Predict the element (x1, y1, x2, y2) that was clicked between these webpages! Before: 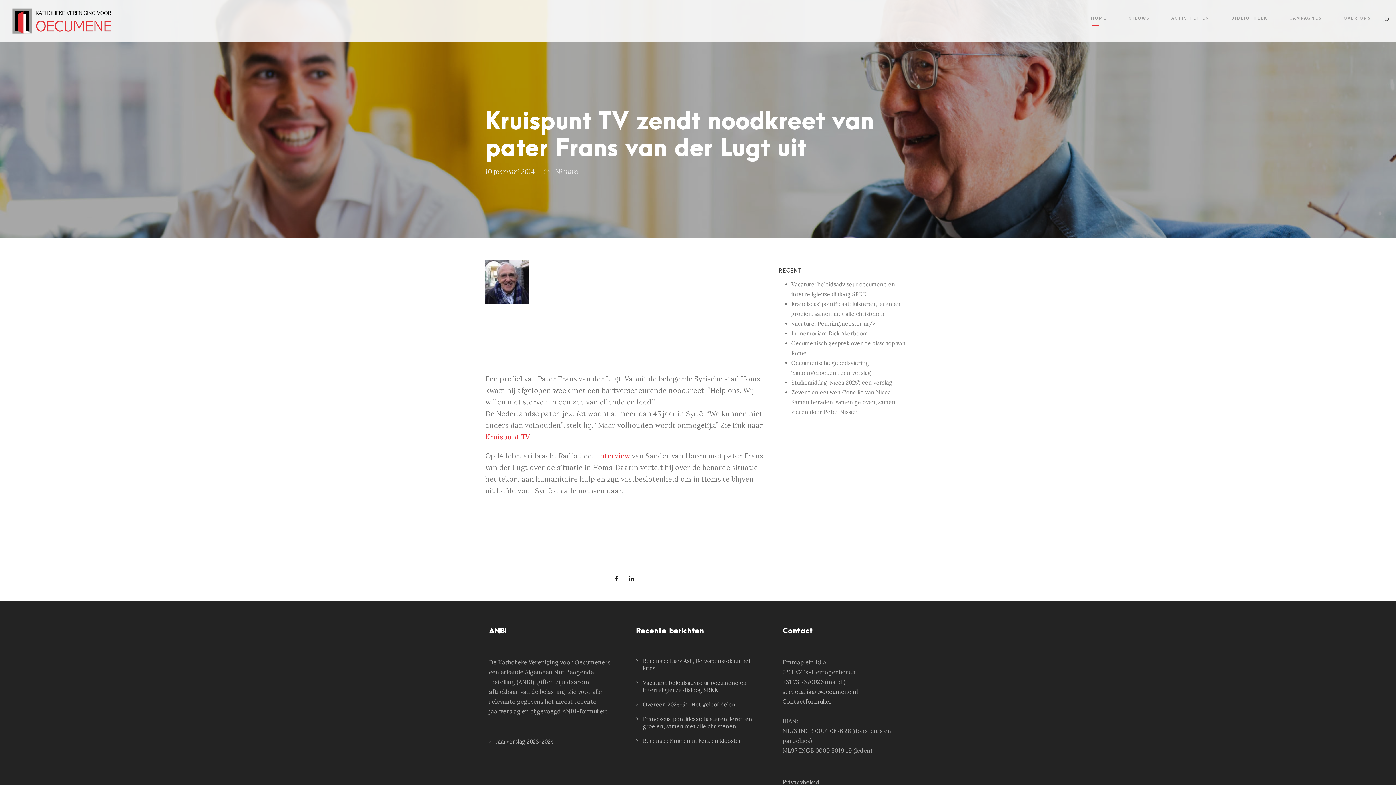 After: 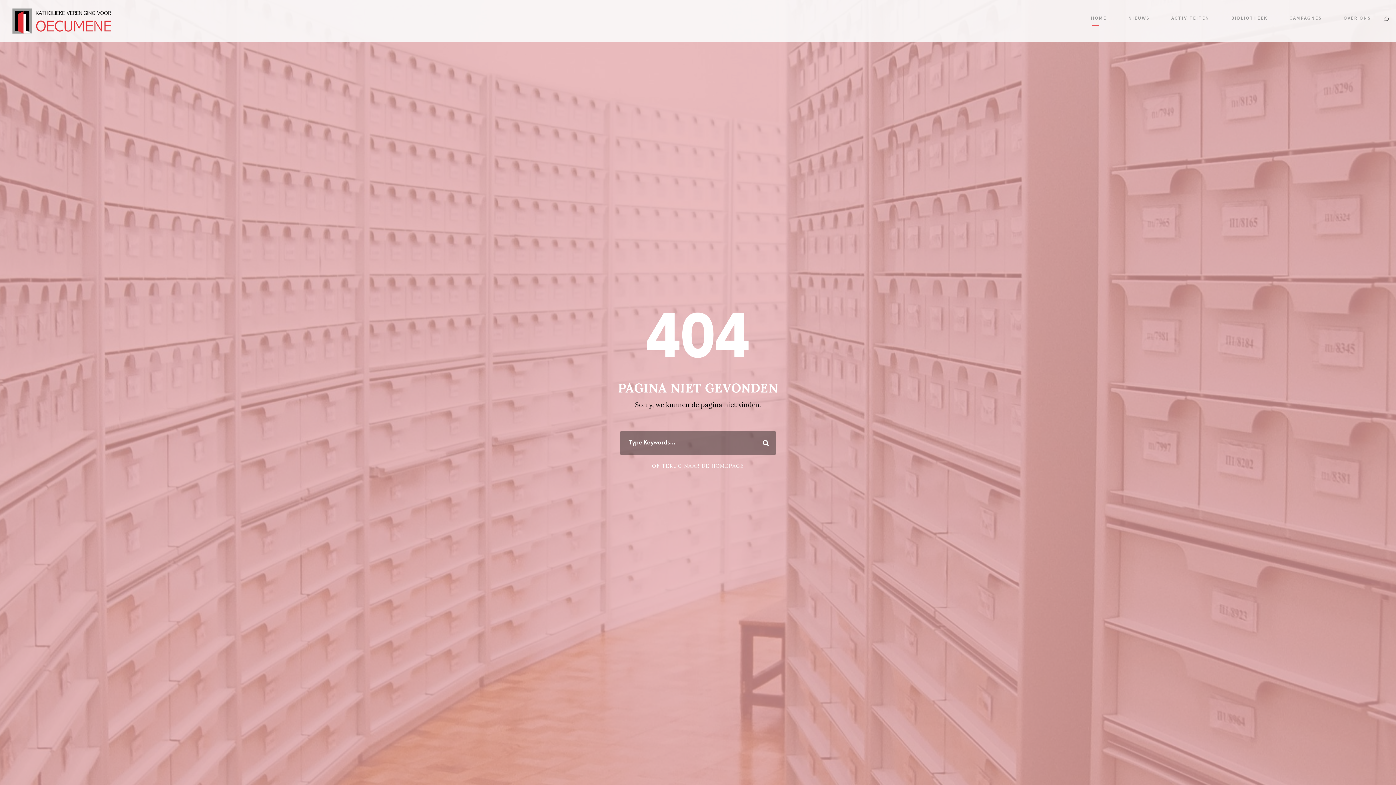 Action: label: Privacybeleid bbox: (782, 778, 819, 786)